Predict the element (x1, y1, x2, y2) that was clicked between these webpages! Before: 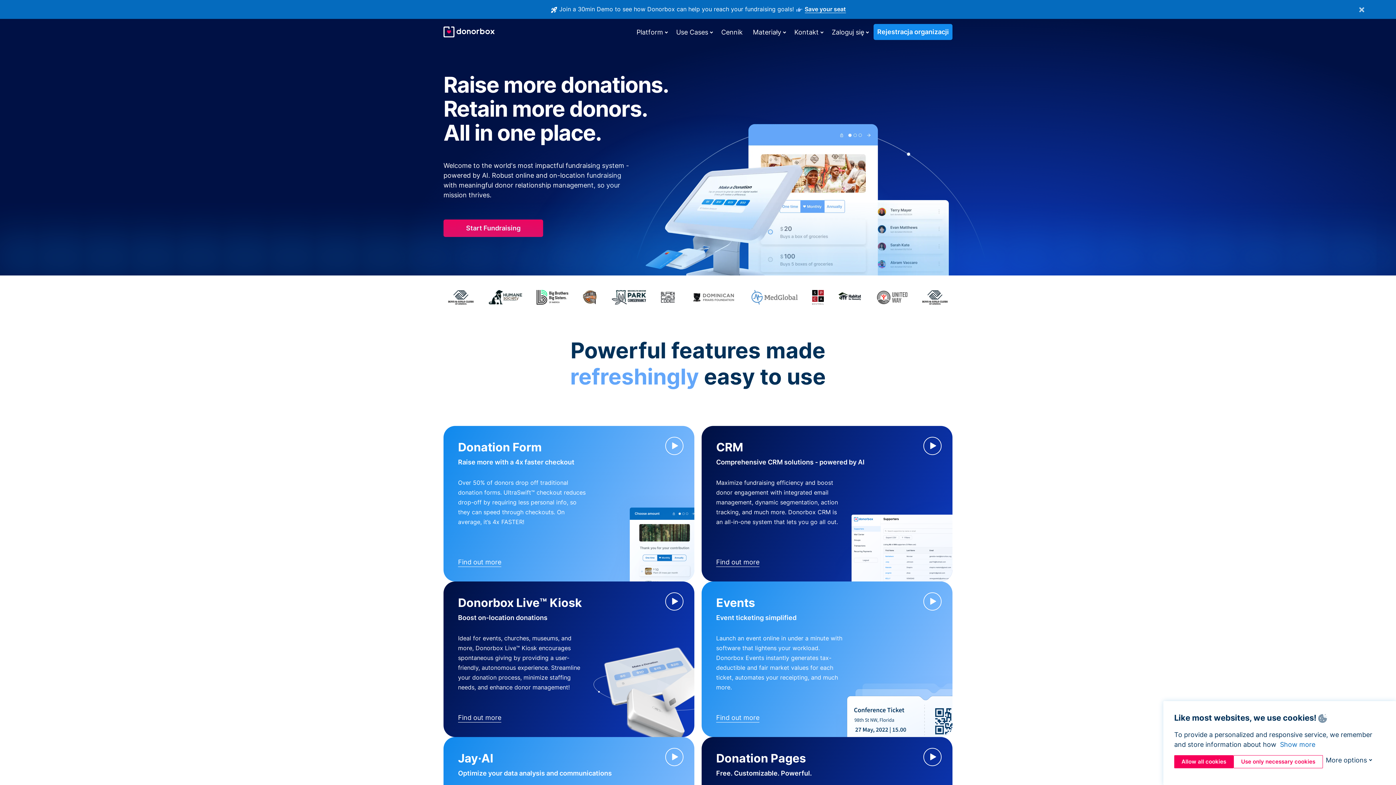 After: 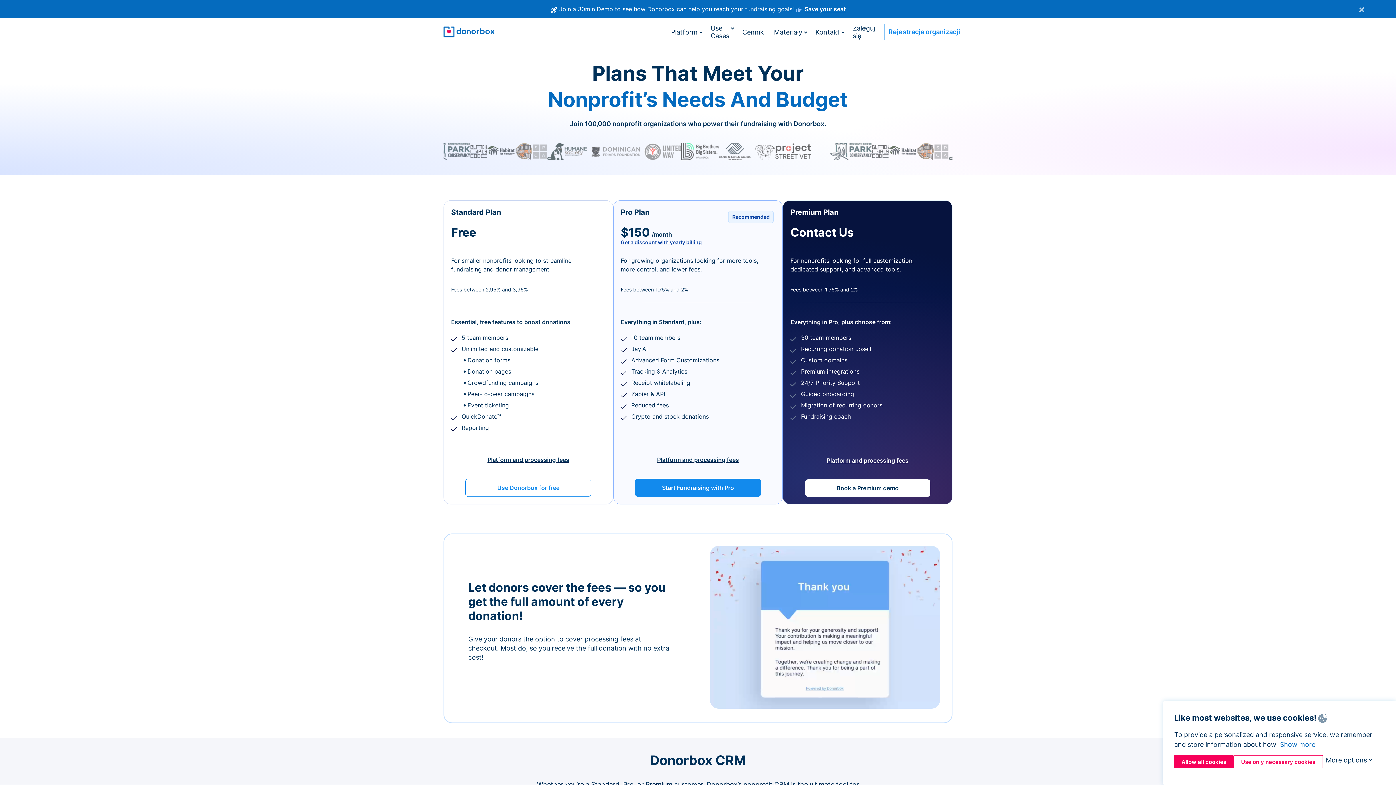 Action: label: Cennik bbox: (717, 24, 746, 39)